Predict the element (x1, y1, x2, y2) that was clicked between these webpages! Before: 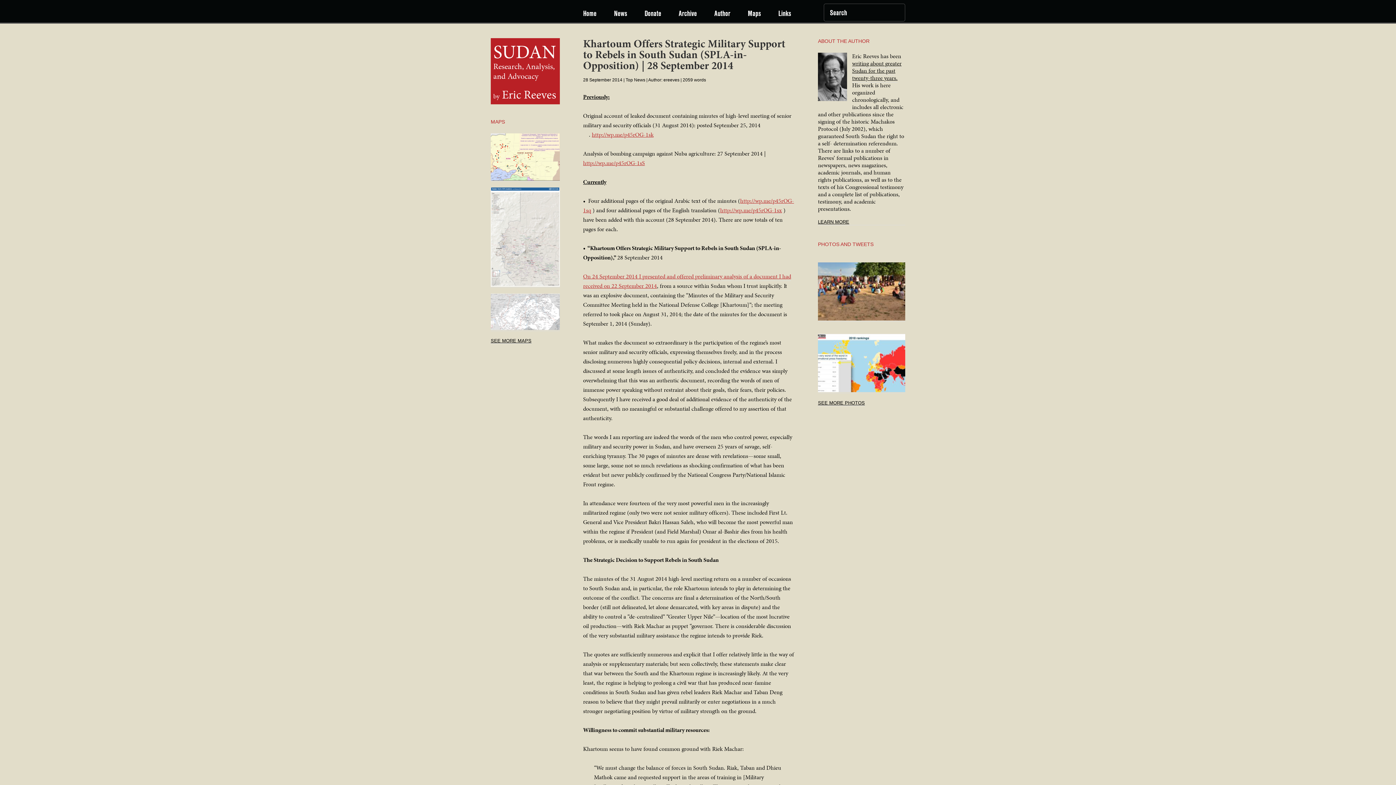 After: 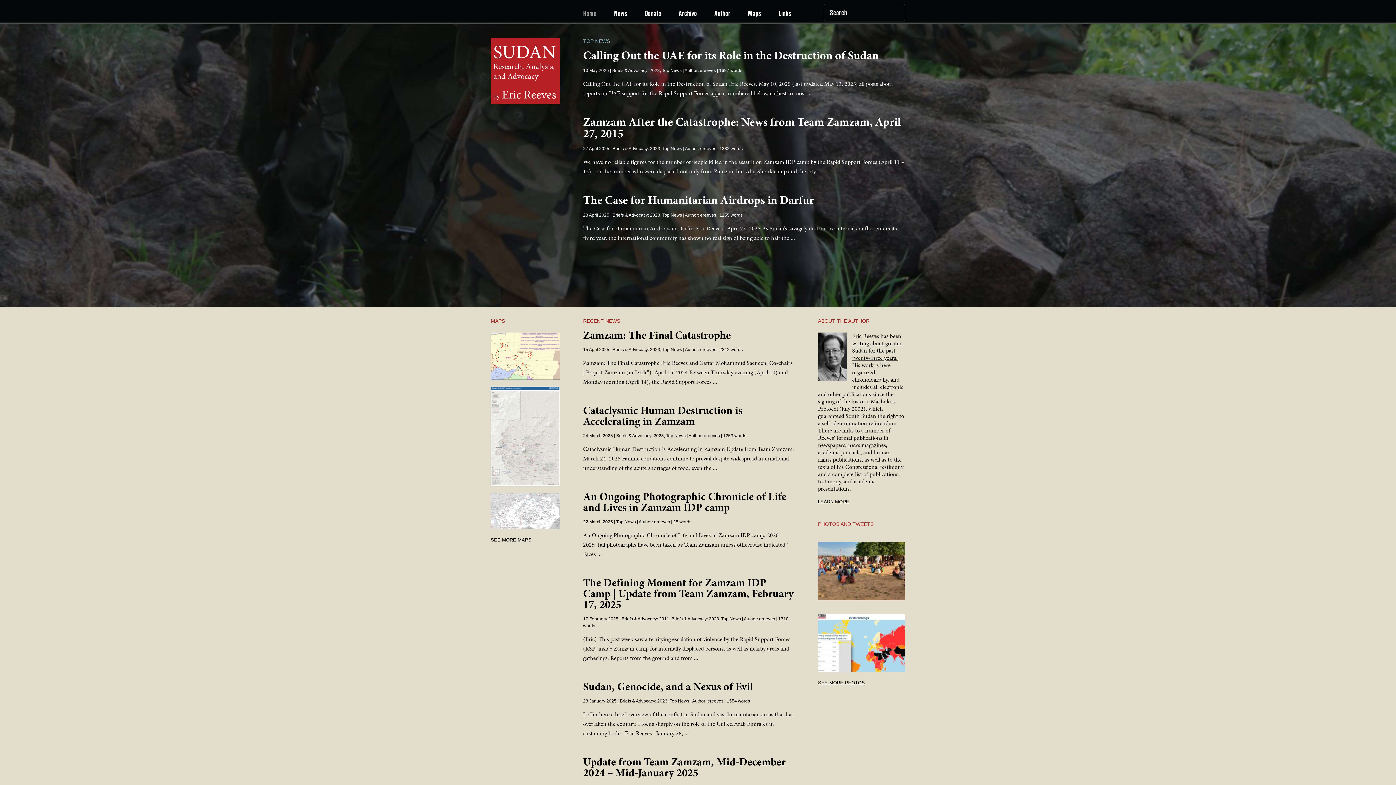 Action: label: SUDAN
Research, Analysis, and Advocacy bbox: (493, 42, 557, 81)